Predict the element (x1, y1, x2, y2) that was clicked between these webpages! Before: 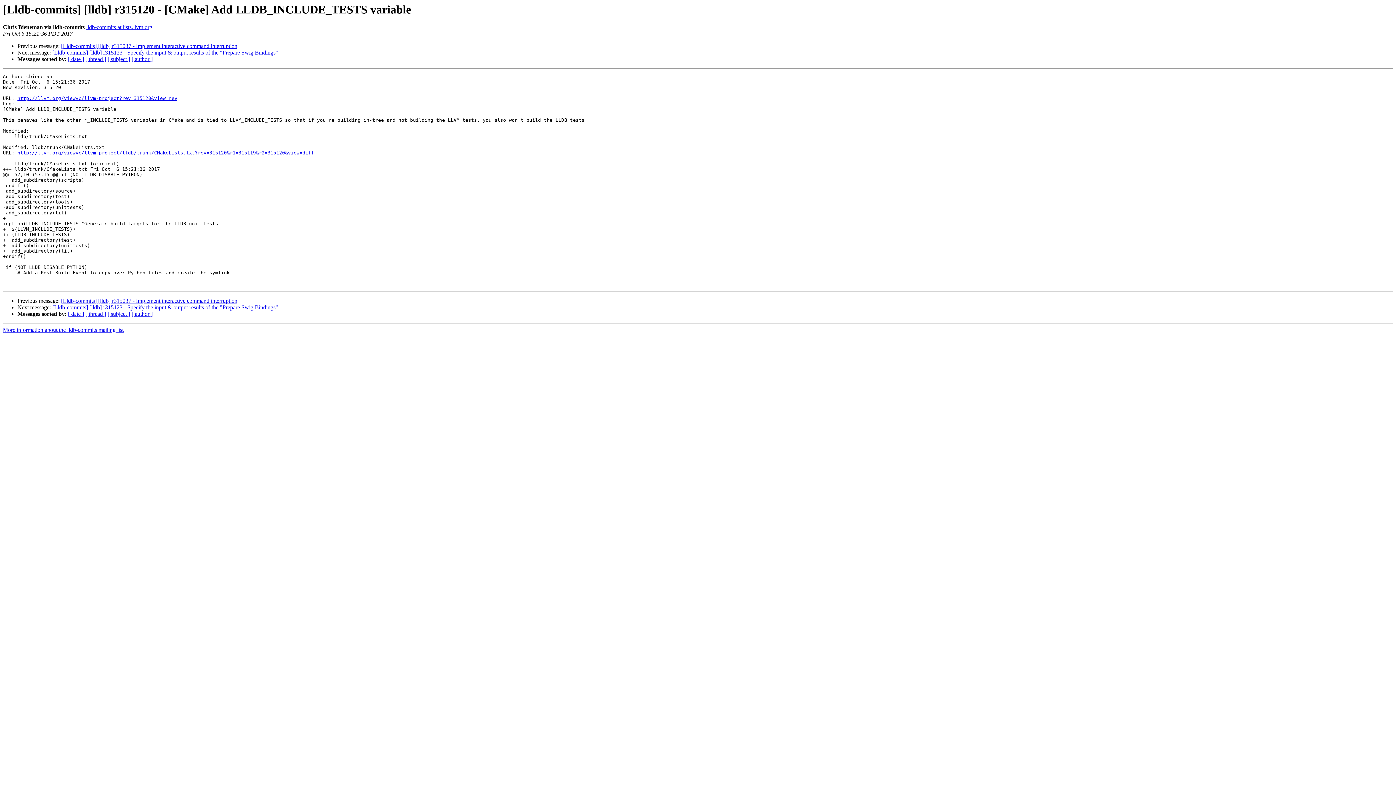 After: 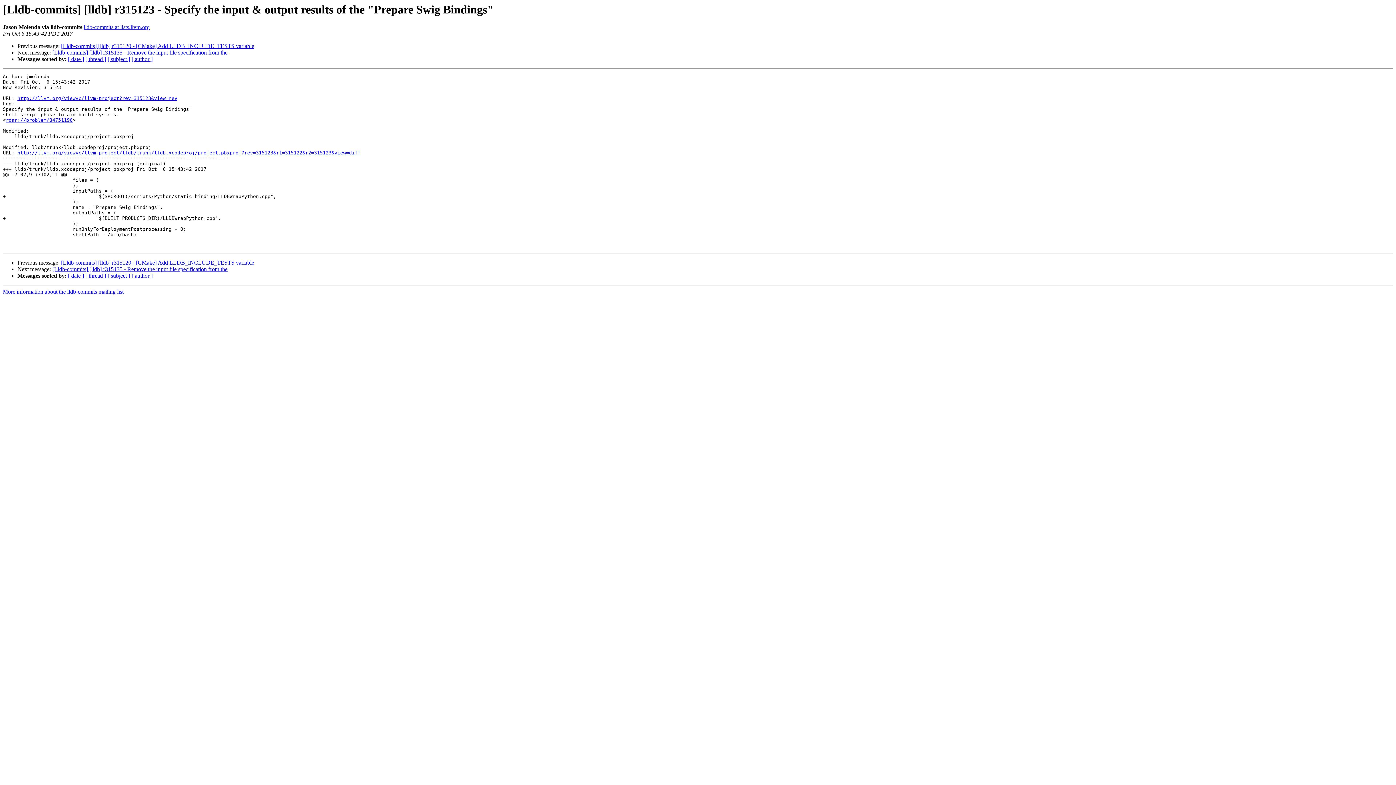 Action: label: [Lldb-commits] [lldb] r315123 - Specify the input & output results of the "Prepare Swig Bindings" bbox: (52, 49, 278, 55)